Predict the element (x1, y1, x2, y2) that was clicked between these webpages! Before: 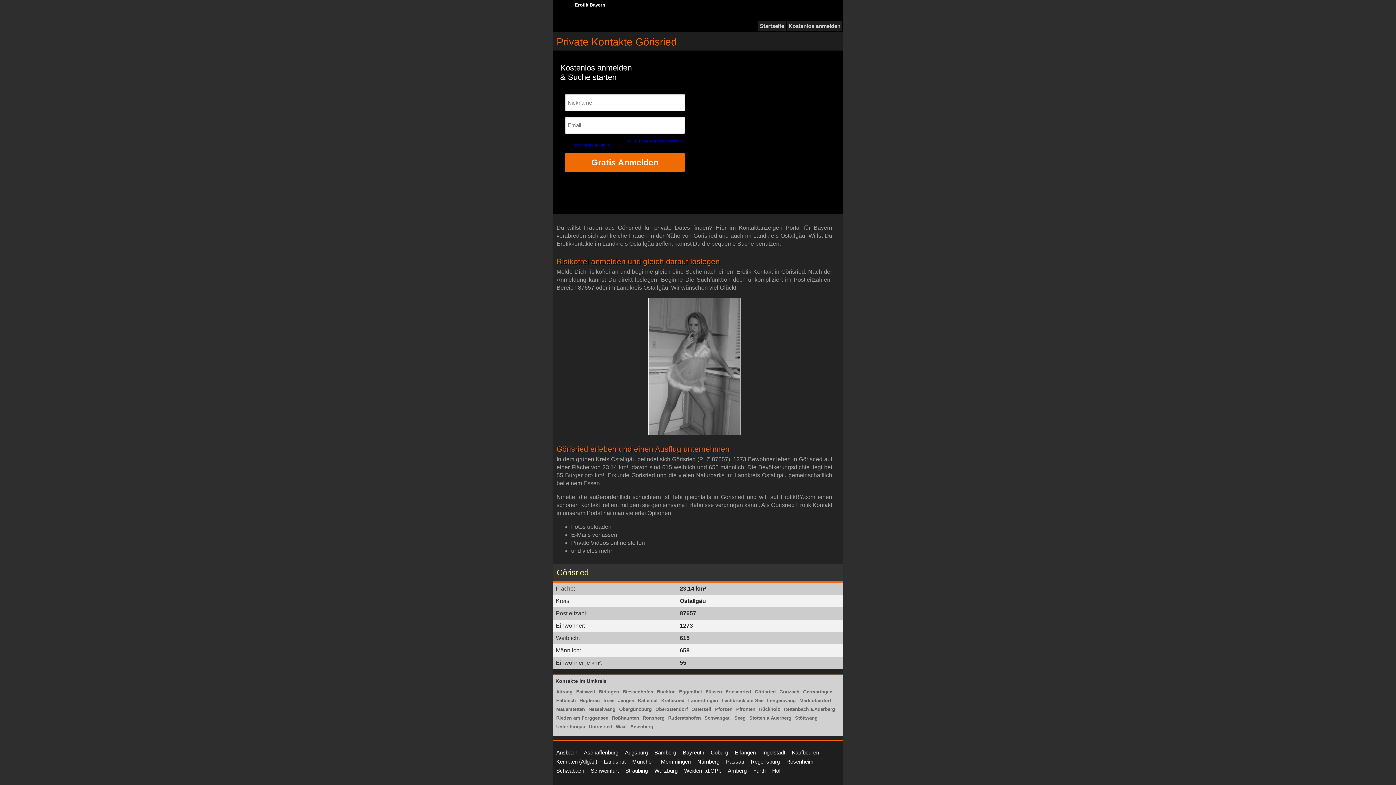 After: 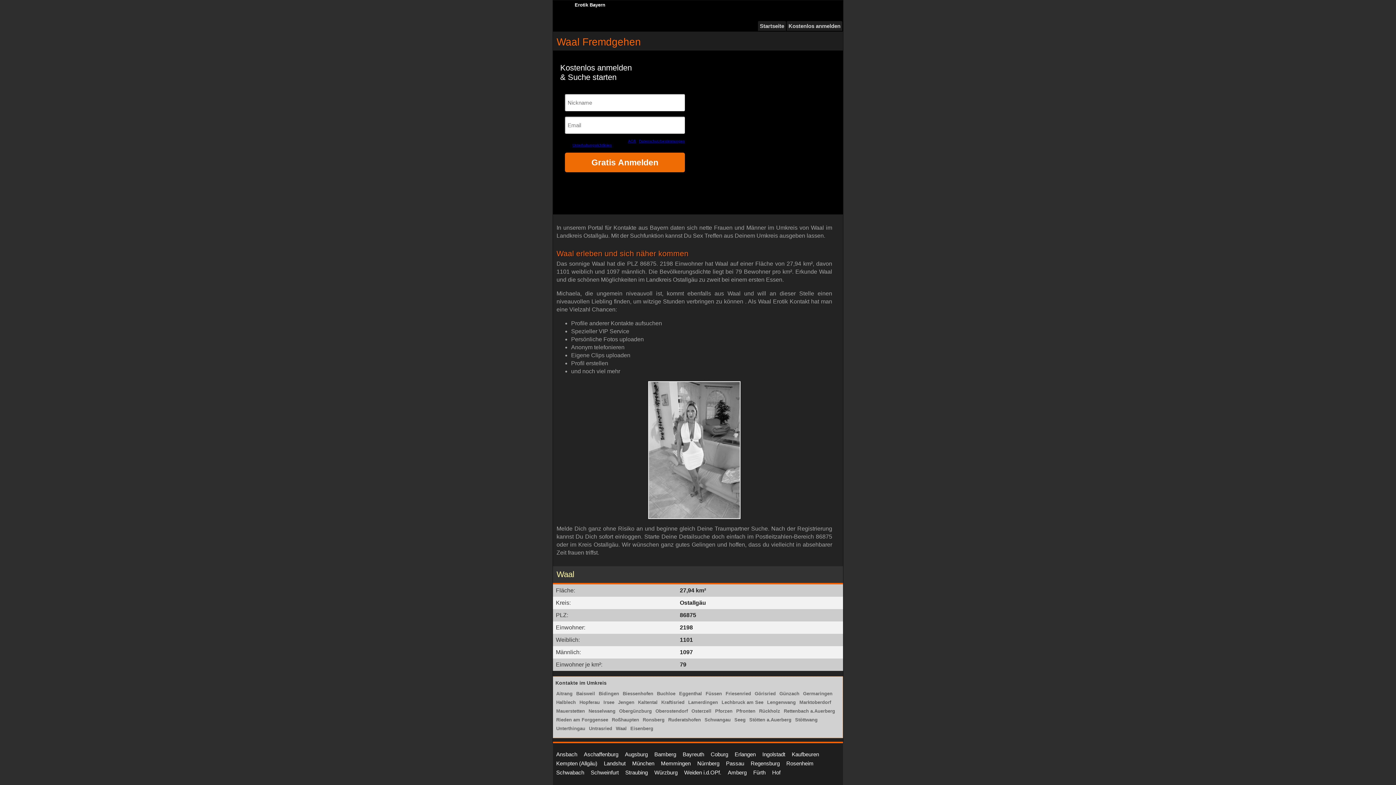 Action: label: Waal bbox: (616, 724, 626, 729)